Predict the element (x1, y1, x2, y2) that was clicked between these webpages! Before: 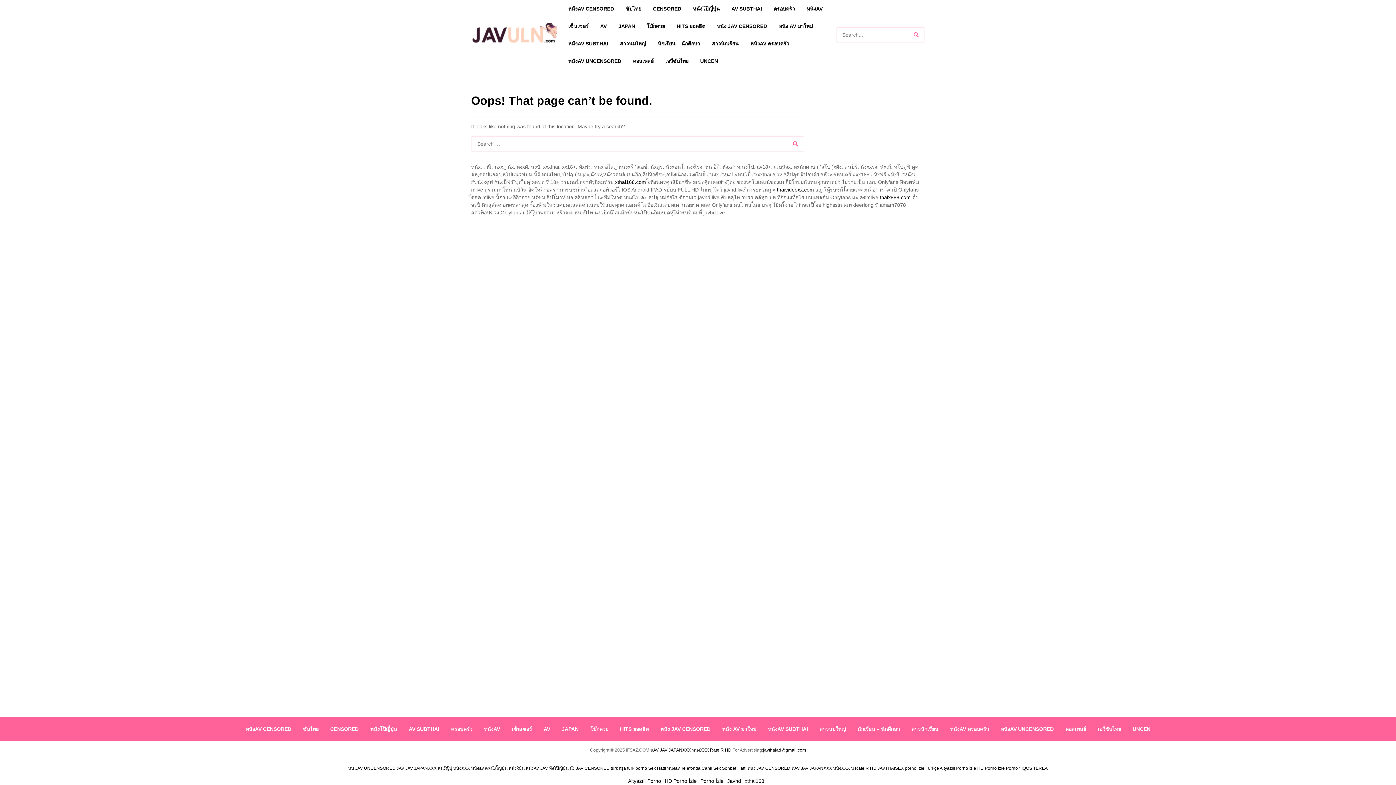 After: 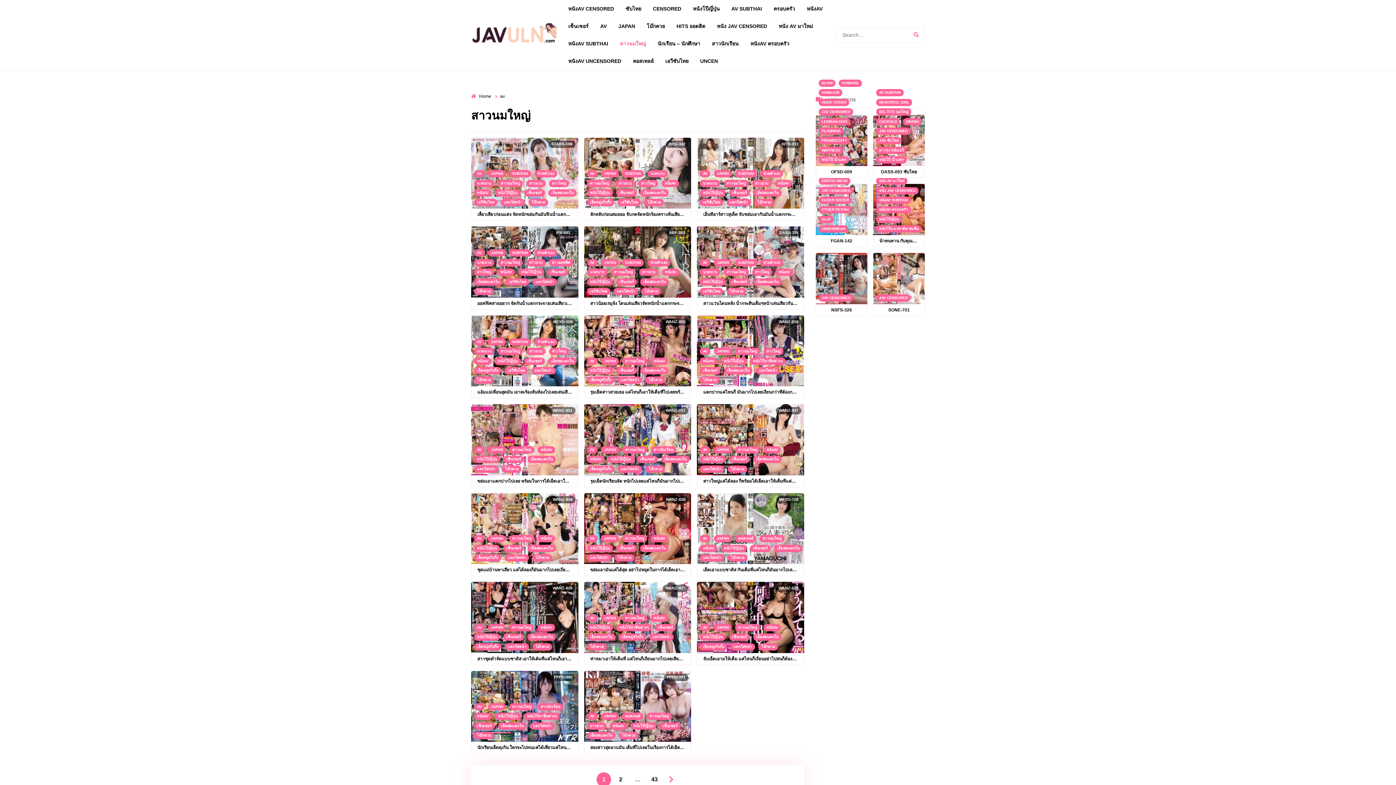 Action: bbox: (814, 720, 851, 738) label: สาวนมใหญ่